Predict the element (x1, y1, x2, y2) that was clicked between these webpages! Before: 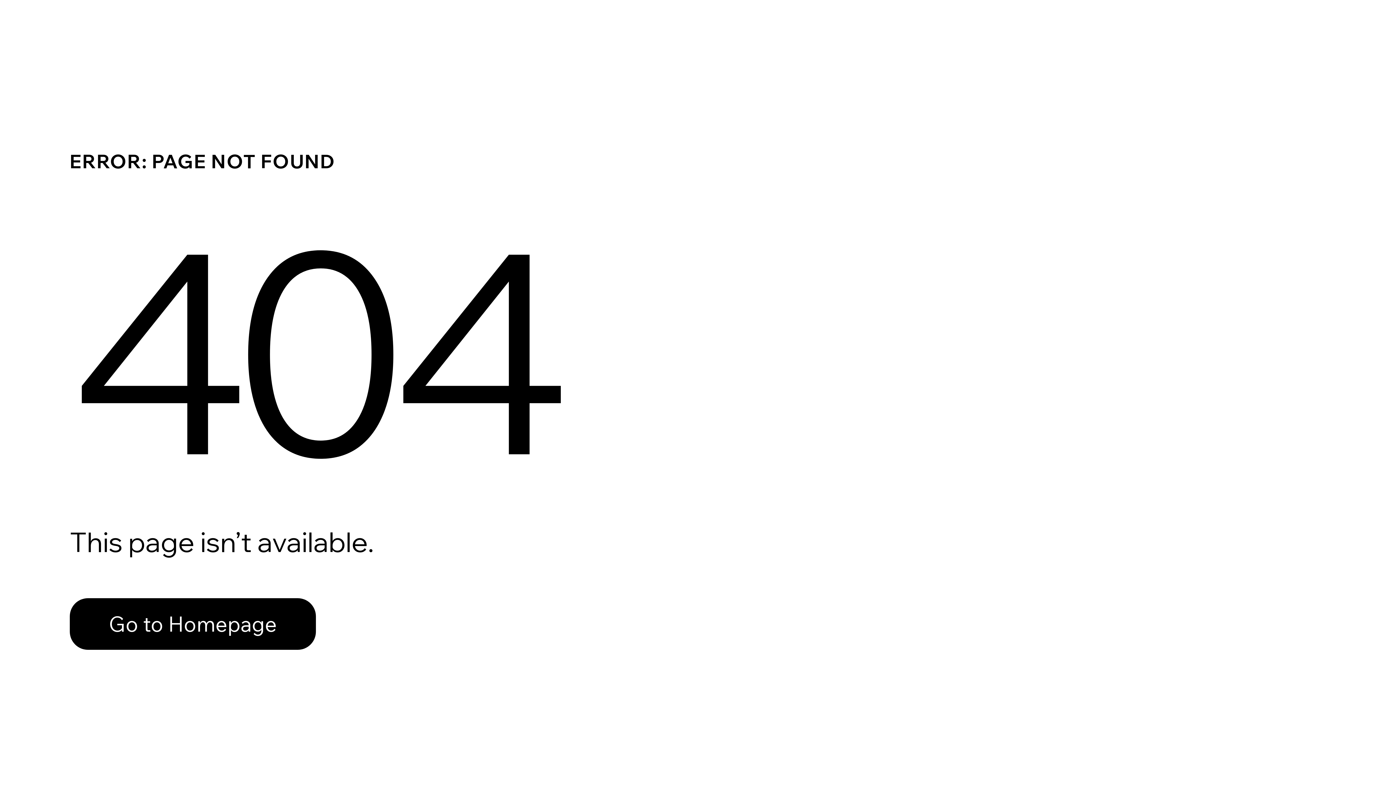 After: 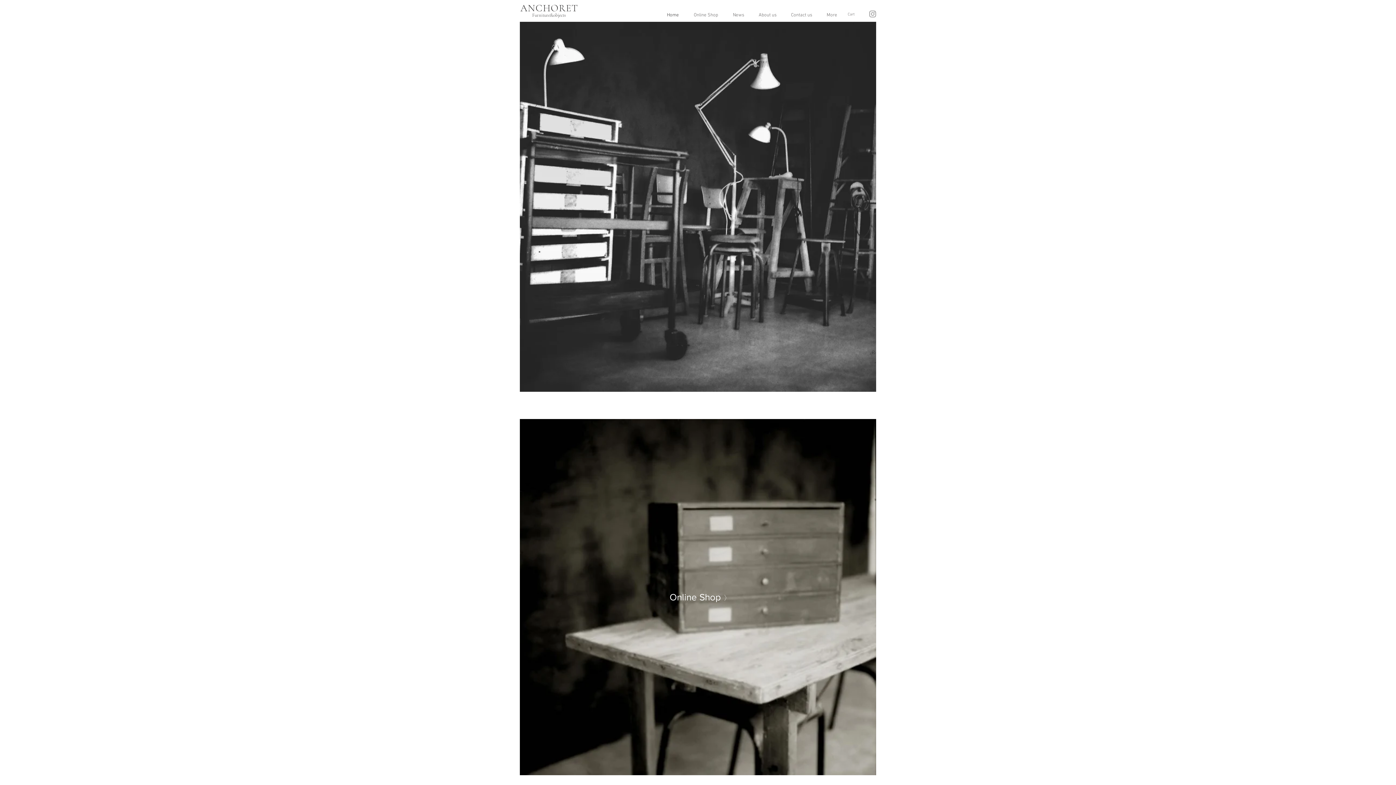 Action: bbox: (69, 582, 768, 659) label: Go to Homepage